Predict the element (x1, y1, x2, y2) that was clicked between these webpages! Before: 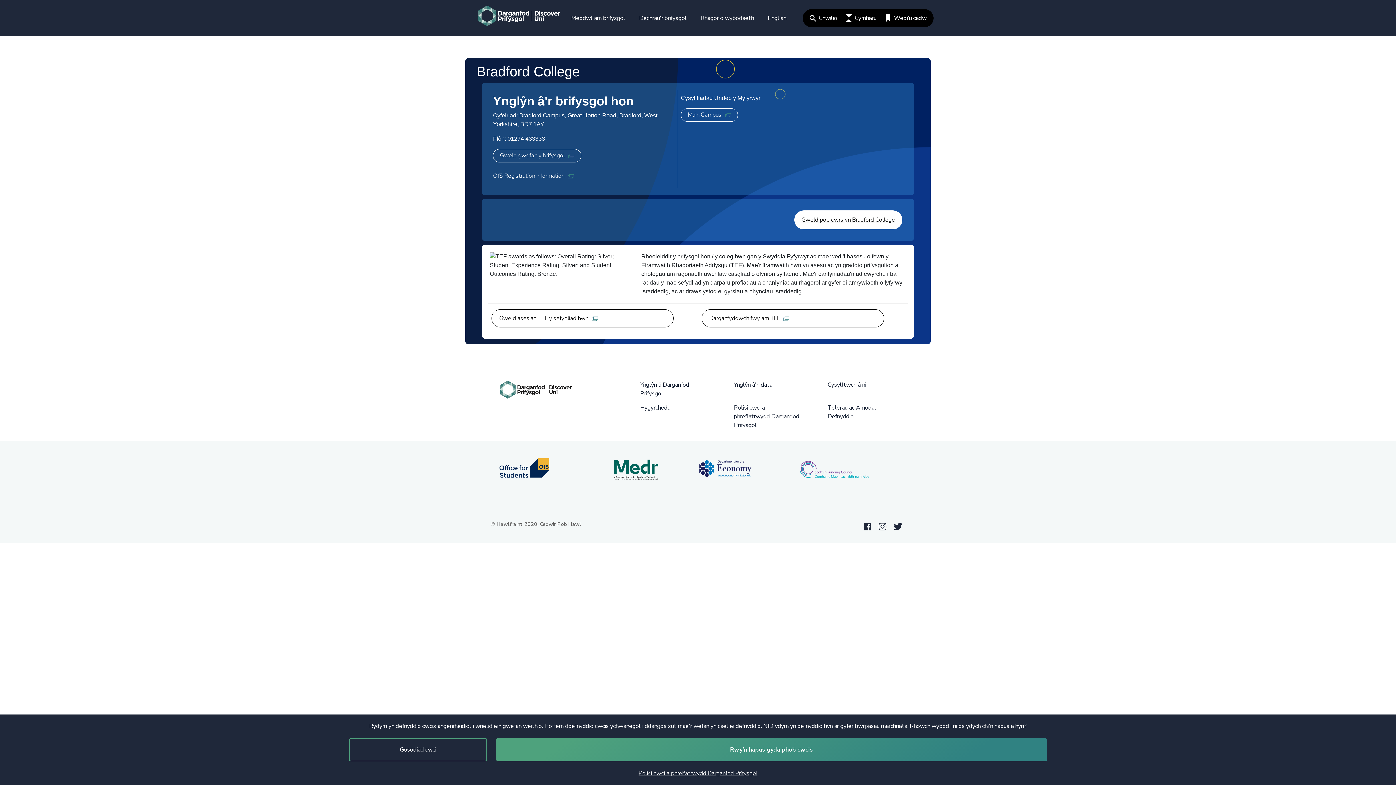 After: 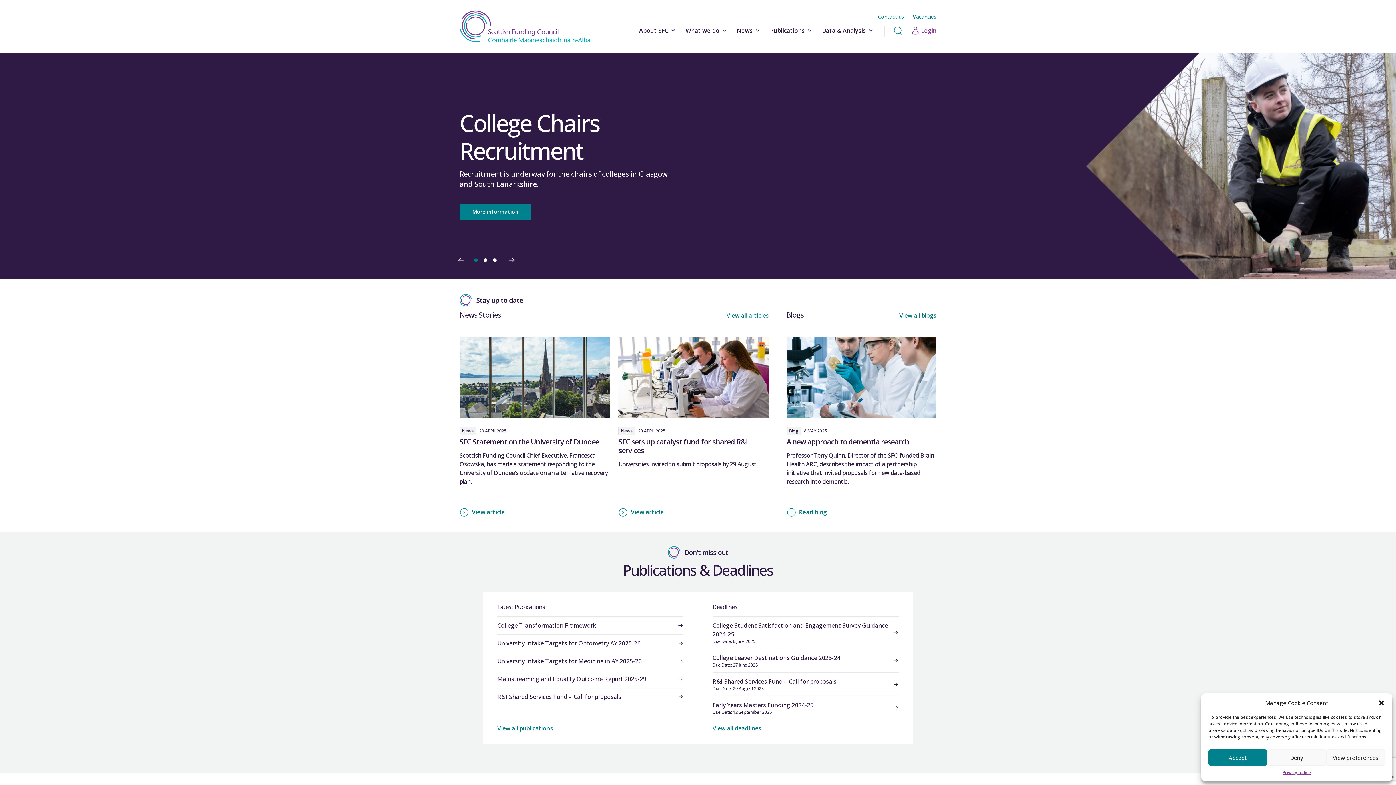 Action: bbox: (797, 458, 896, 500)